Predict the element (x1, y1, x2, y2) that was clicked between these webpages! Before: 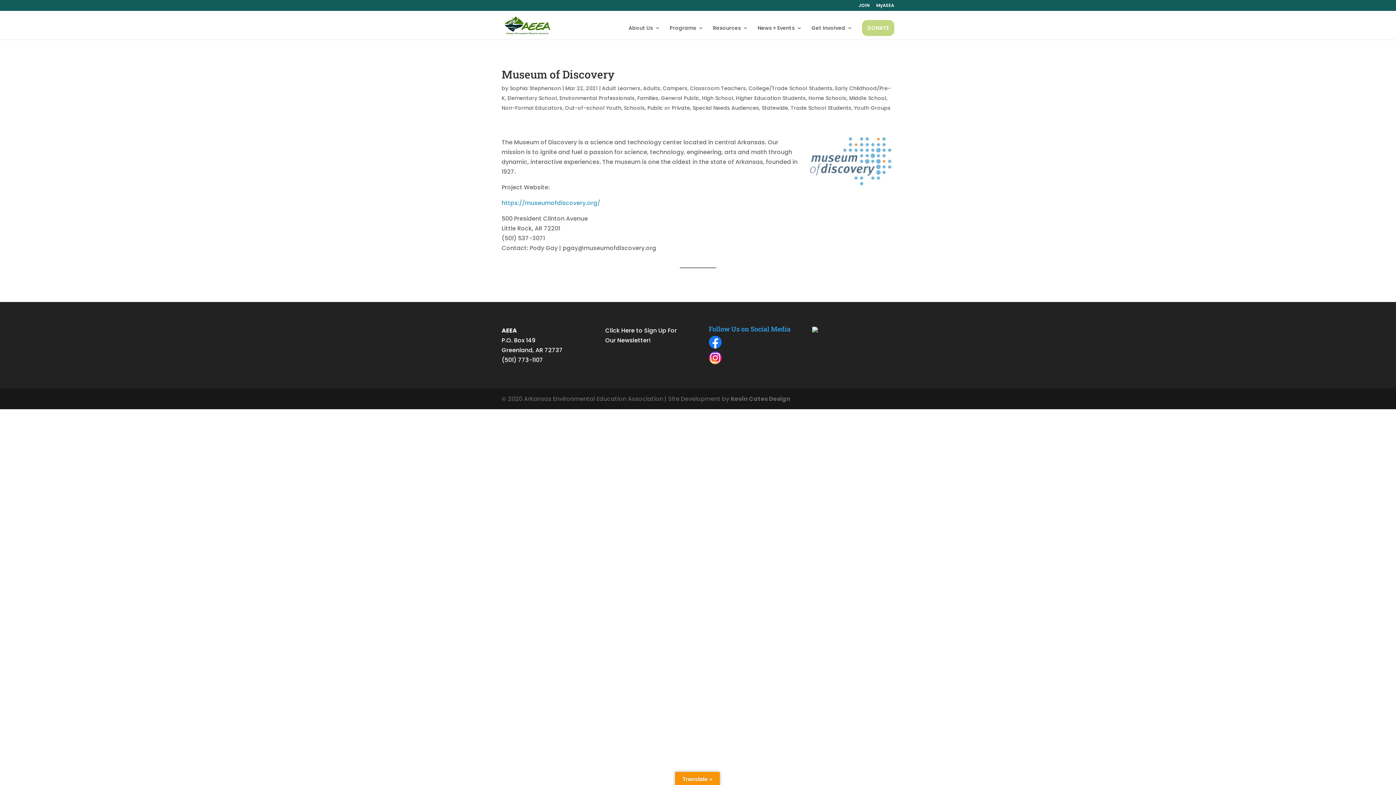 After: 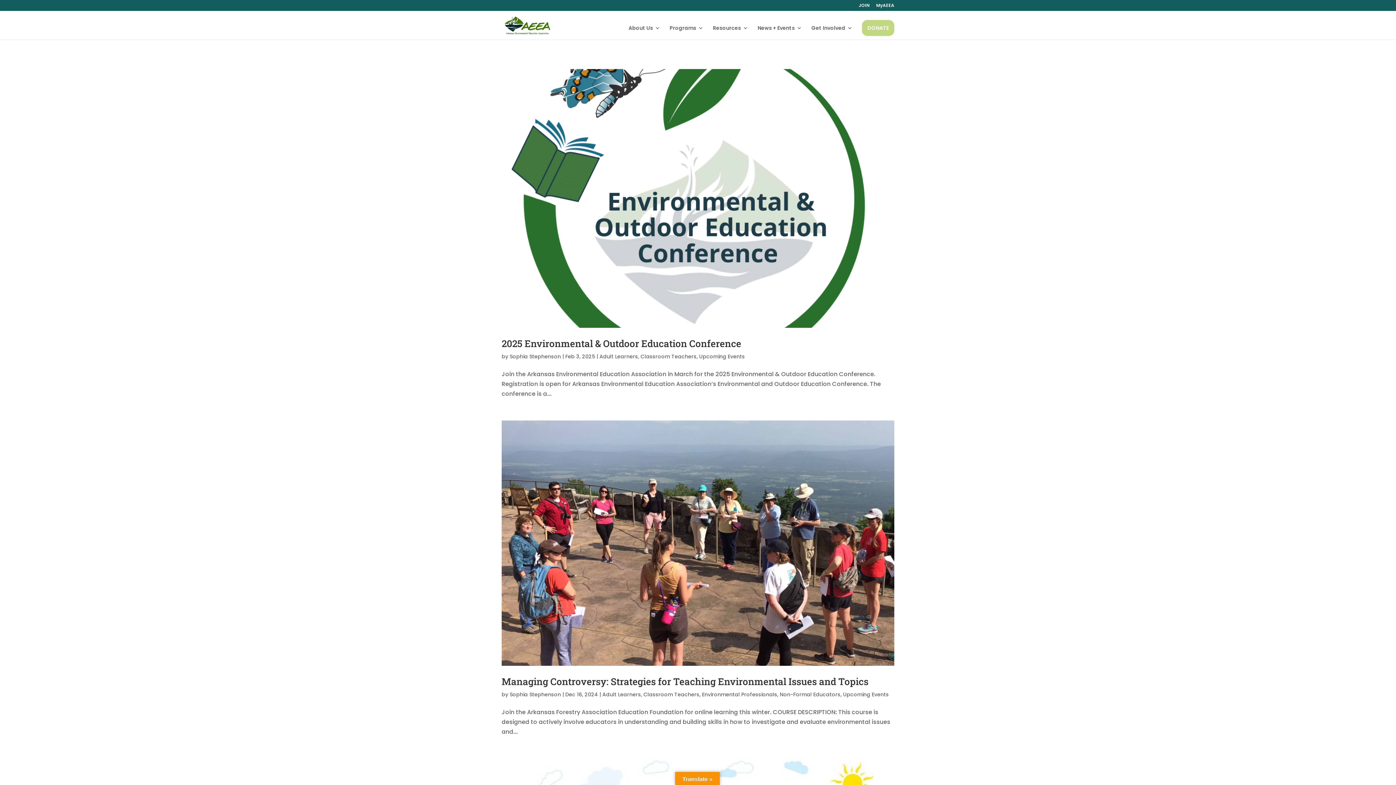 Action: bbox: (690, 84, 746, 92) label: Classroom Teachers